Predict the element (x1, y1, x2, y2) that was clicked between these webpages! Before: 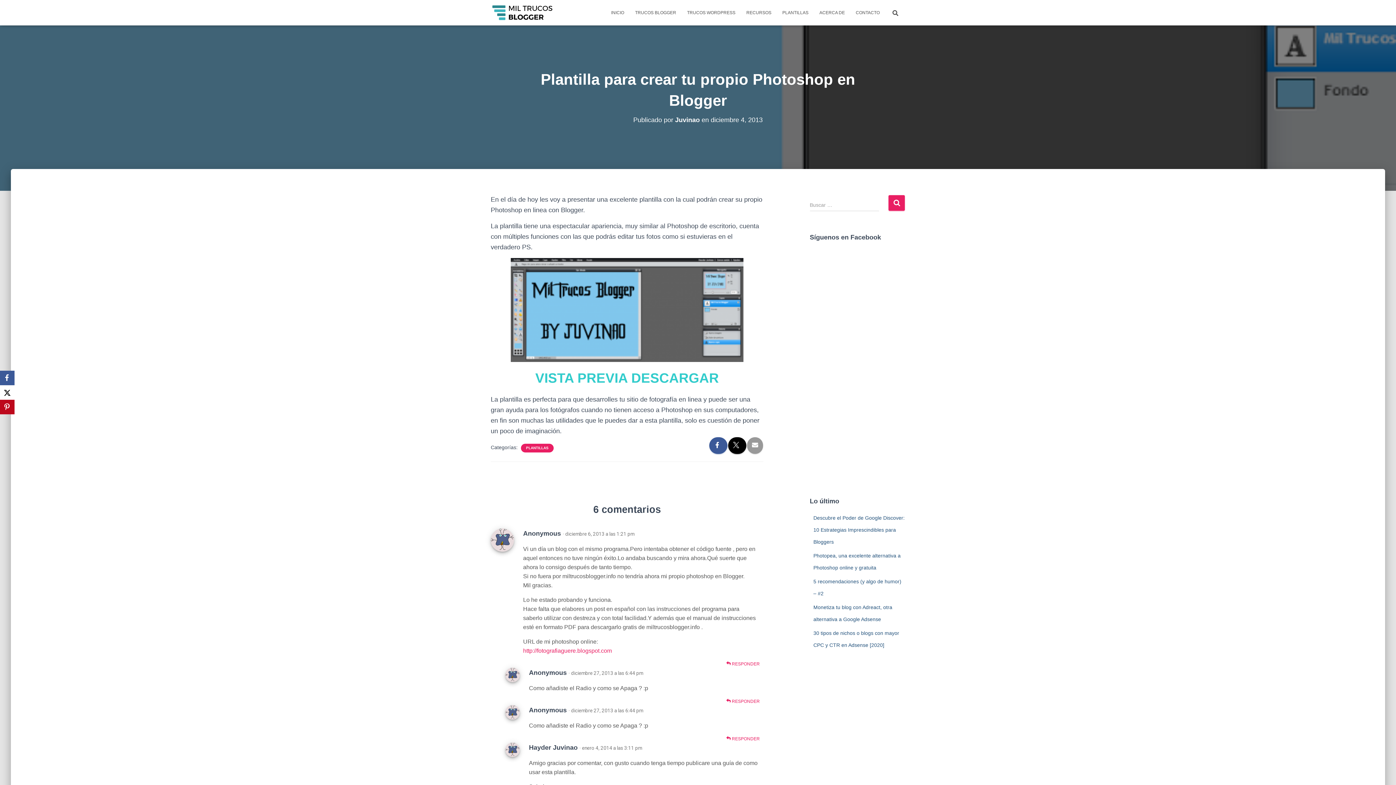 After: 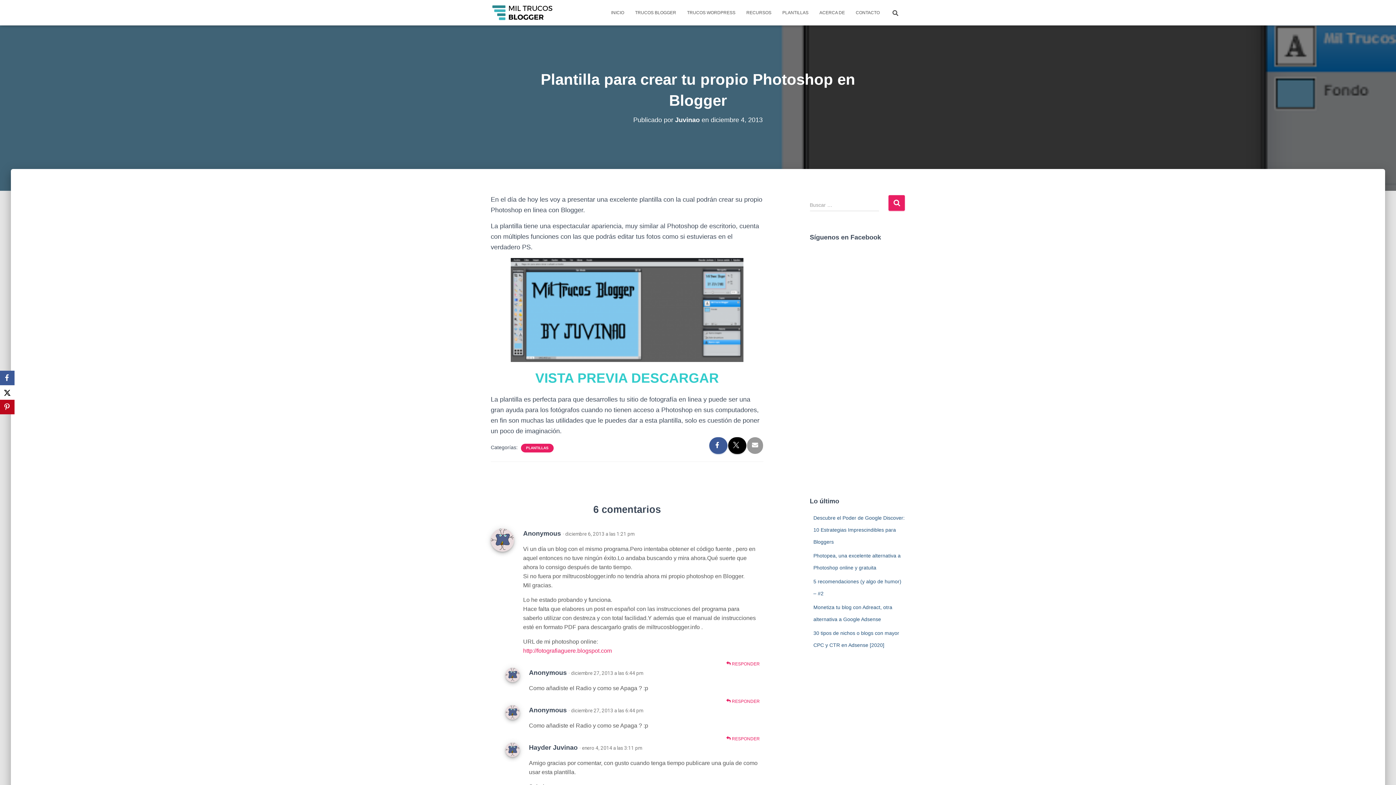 Action: bbox: (747, 437, 763, 454)